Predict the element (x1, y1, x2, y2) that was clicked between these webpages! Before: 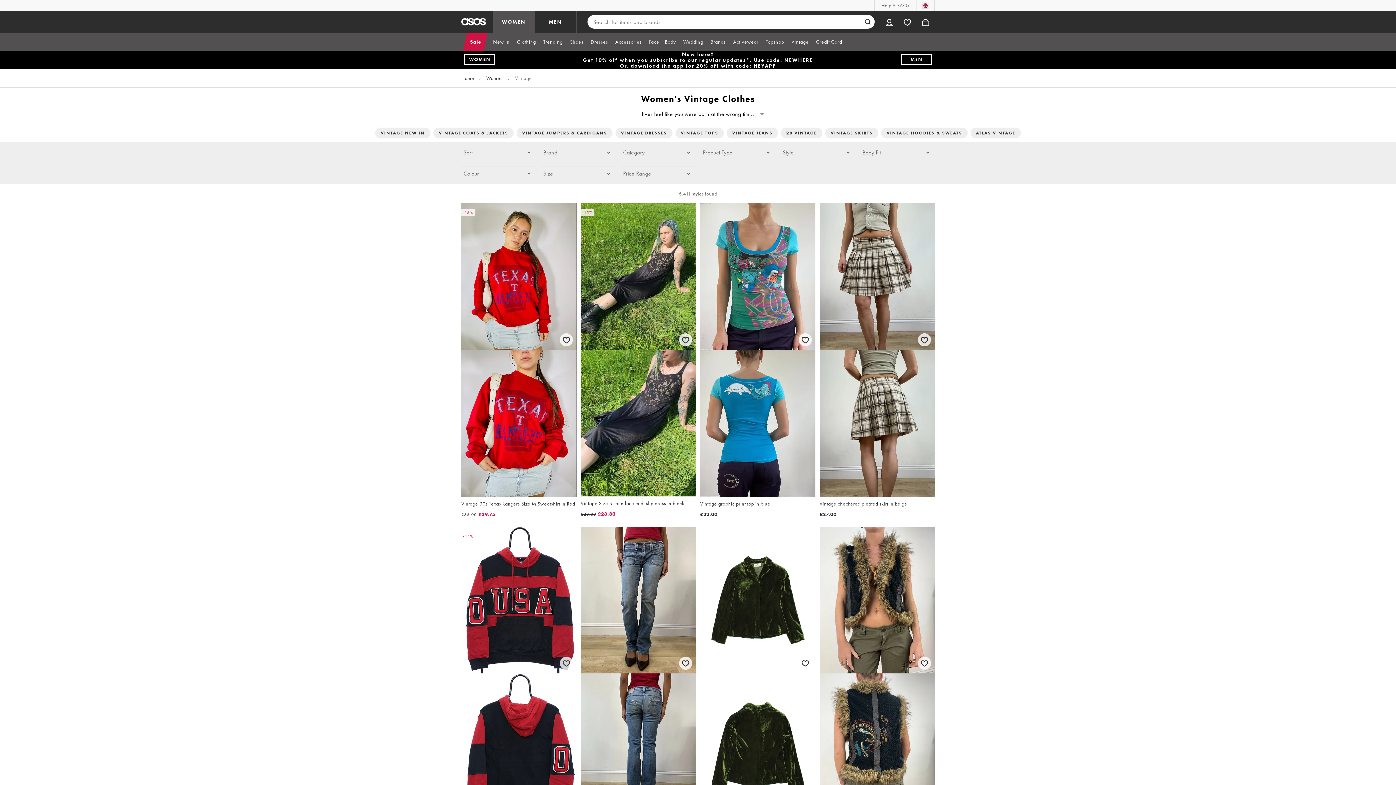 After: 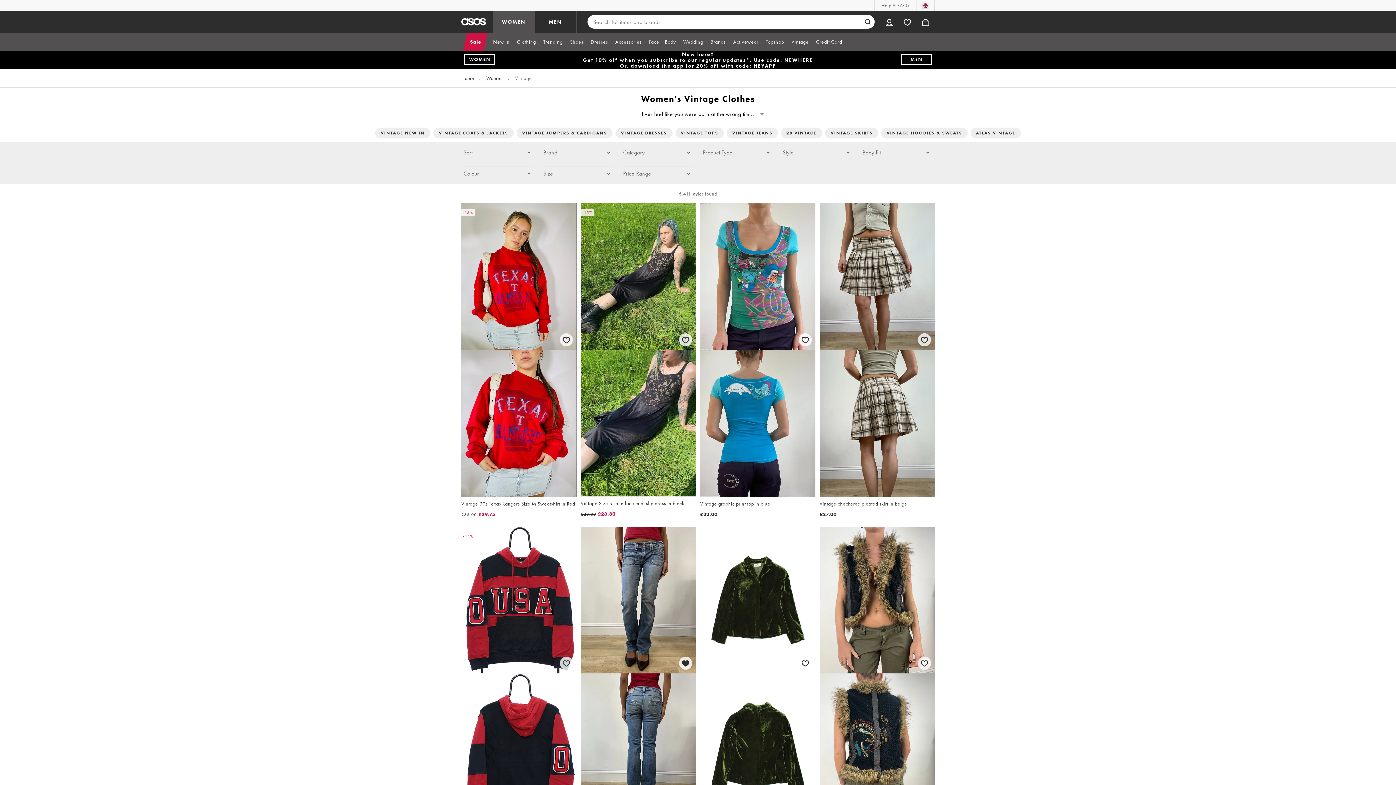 Action: label: Save for later bbox: (677, 655, 693, 671)